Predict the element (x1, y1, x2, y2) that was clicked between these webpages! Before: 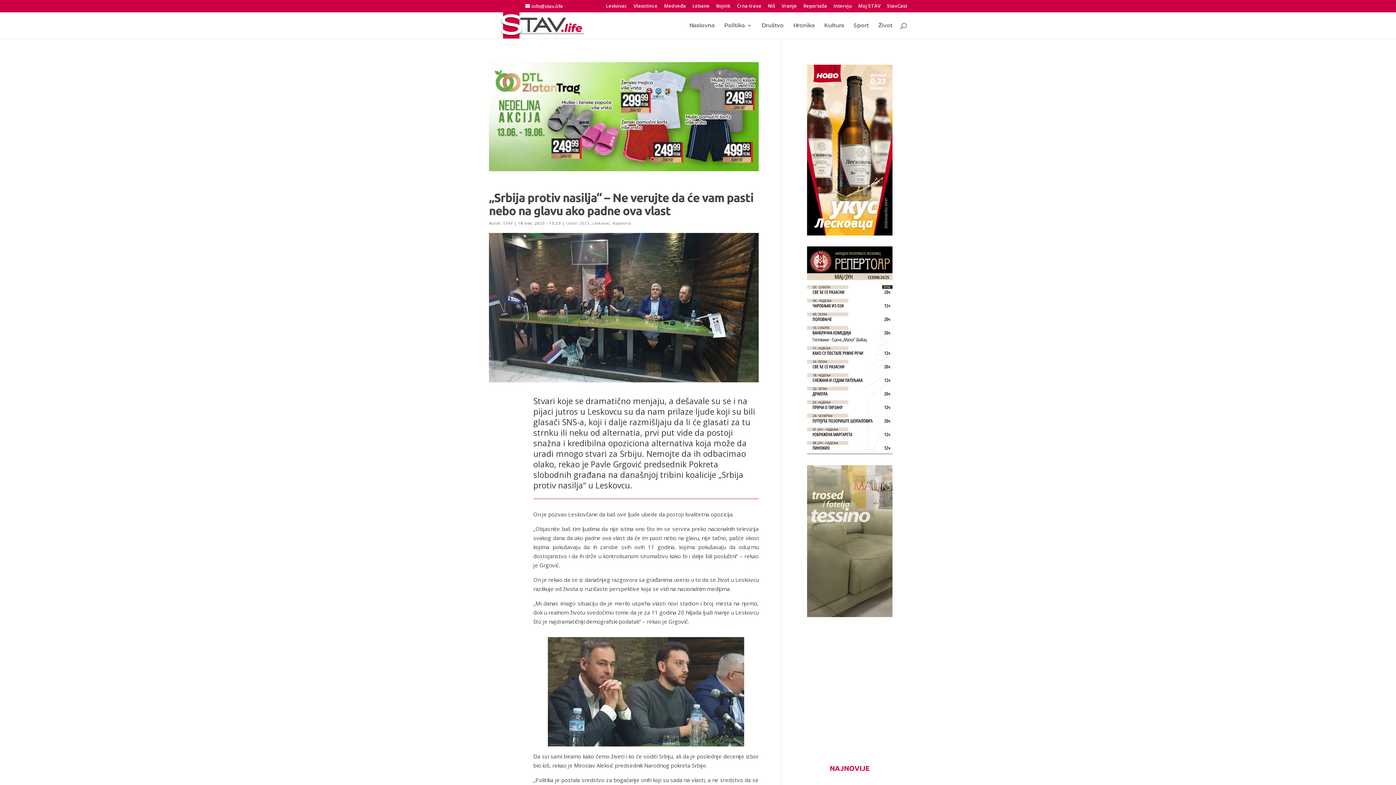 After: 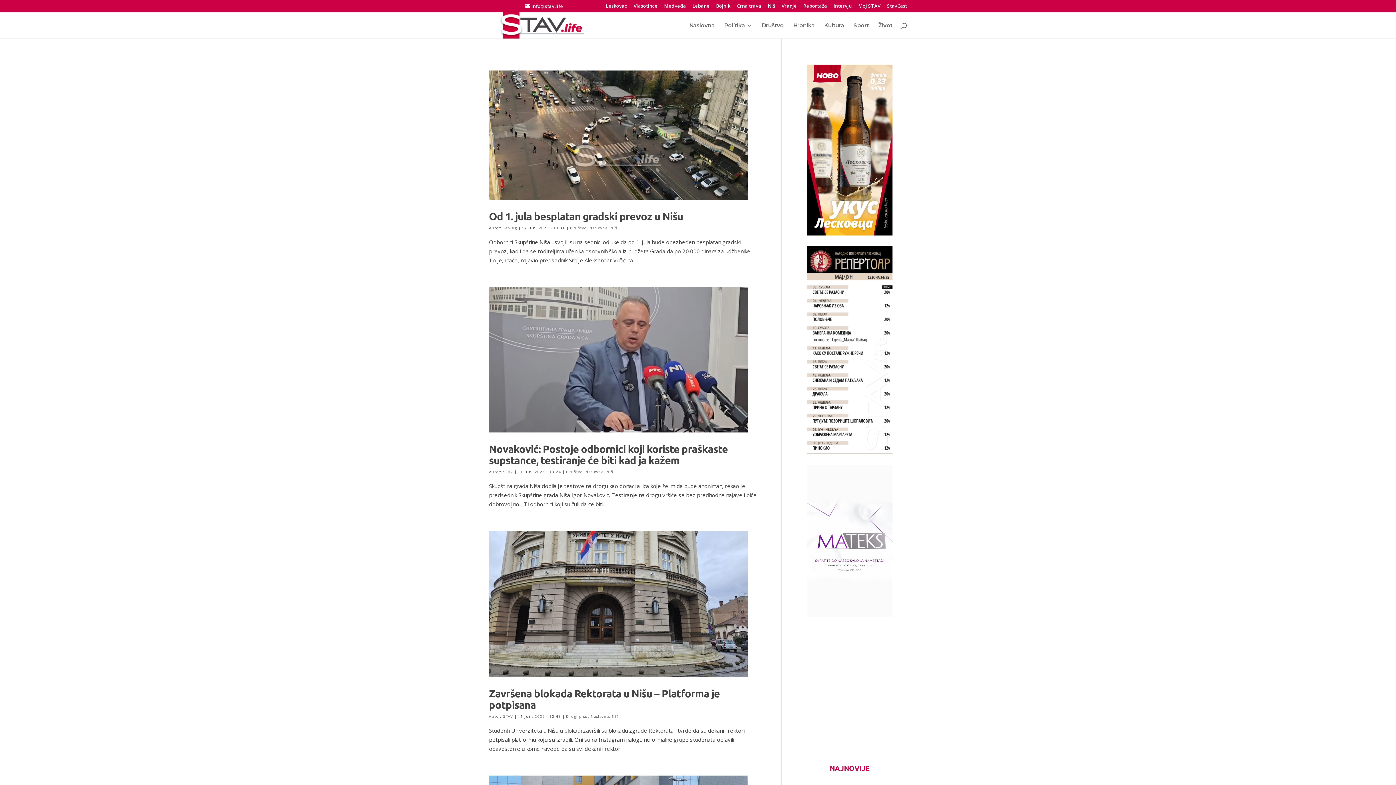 Action: label: Niš bbox: (768, 3, 775, 11)